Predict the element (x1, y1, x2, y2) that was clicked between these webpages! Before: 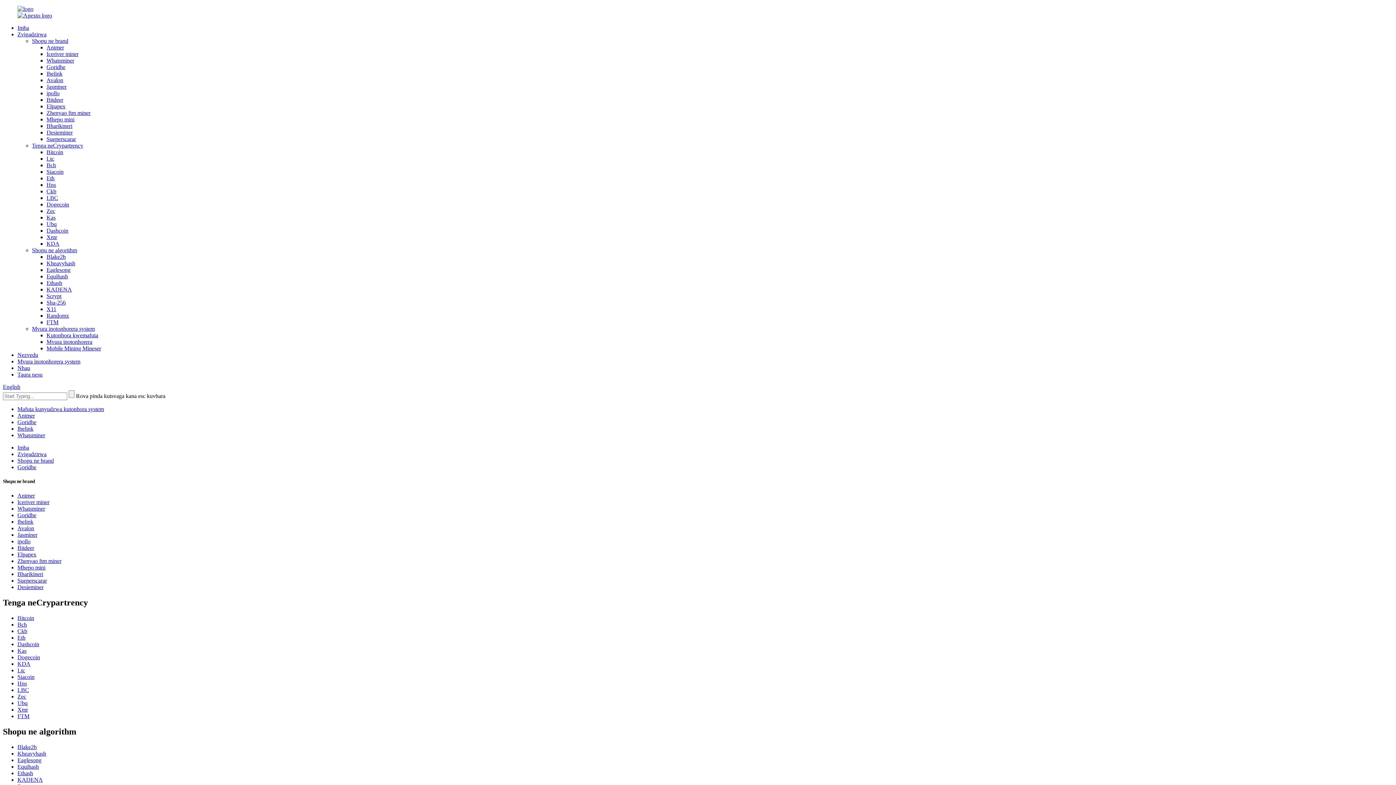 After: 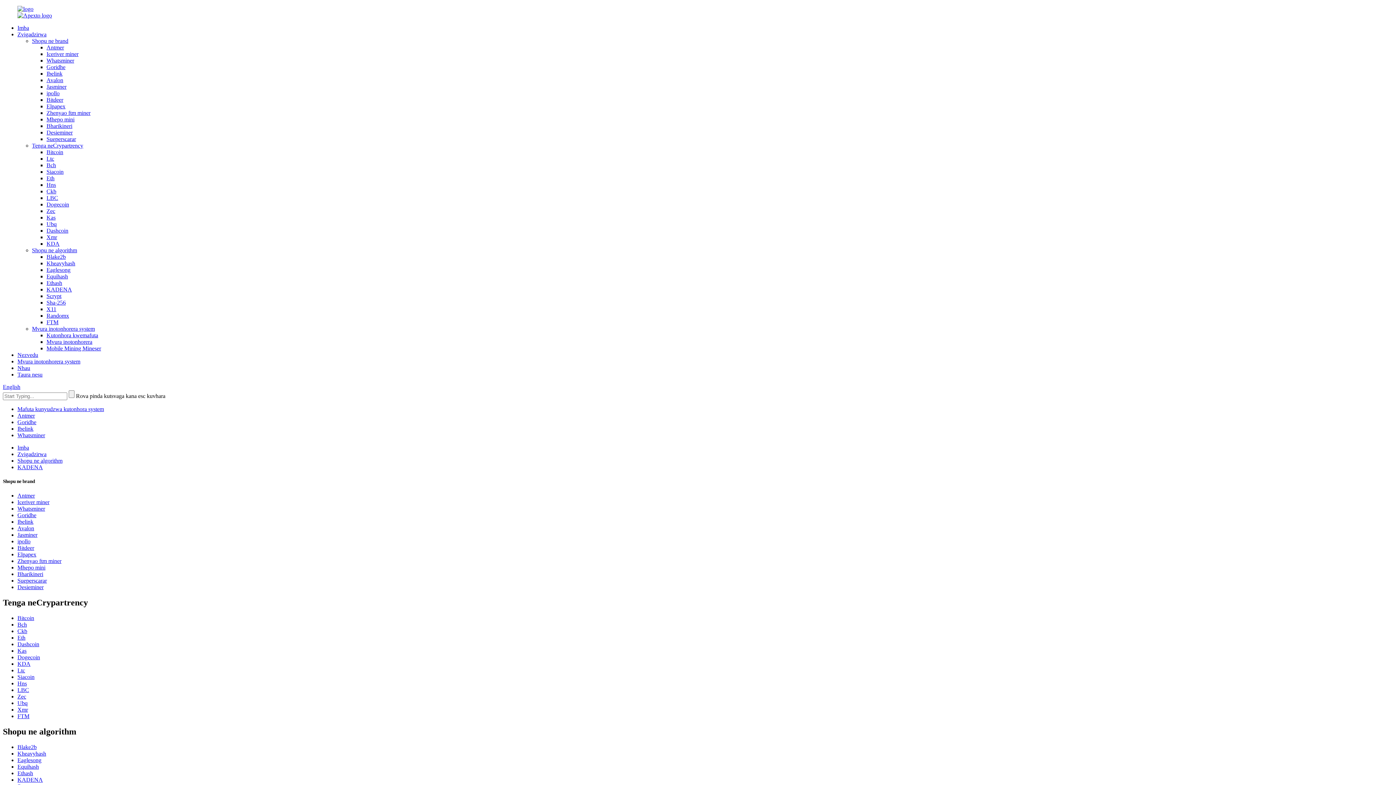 Action: bbox: (17, 777, 42, 783) label: KADENA